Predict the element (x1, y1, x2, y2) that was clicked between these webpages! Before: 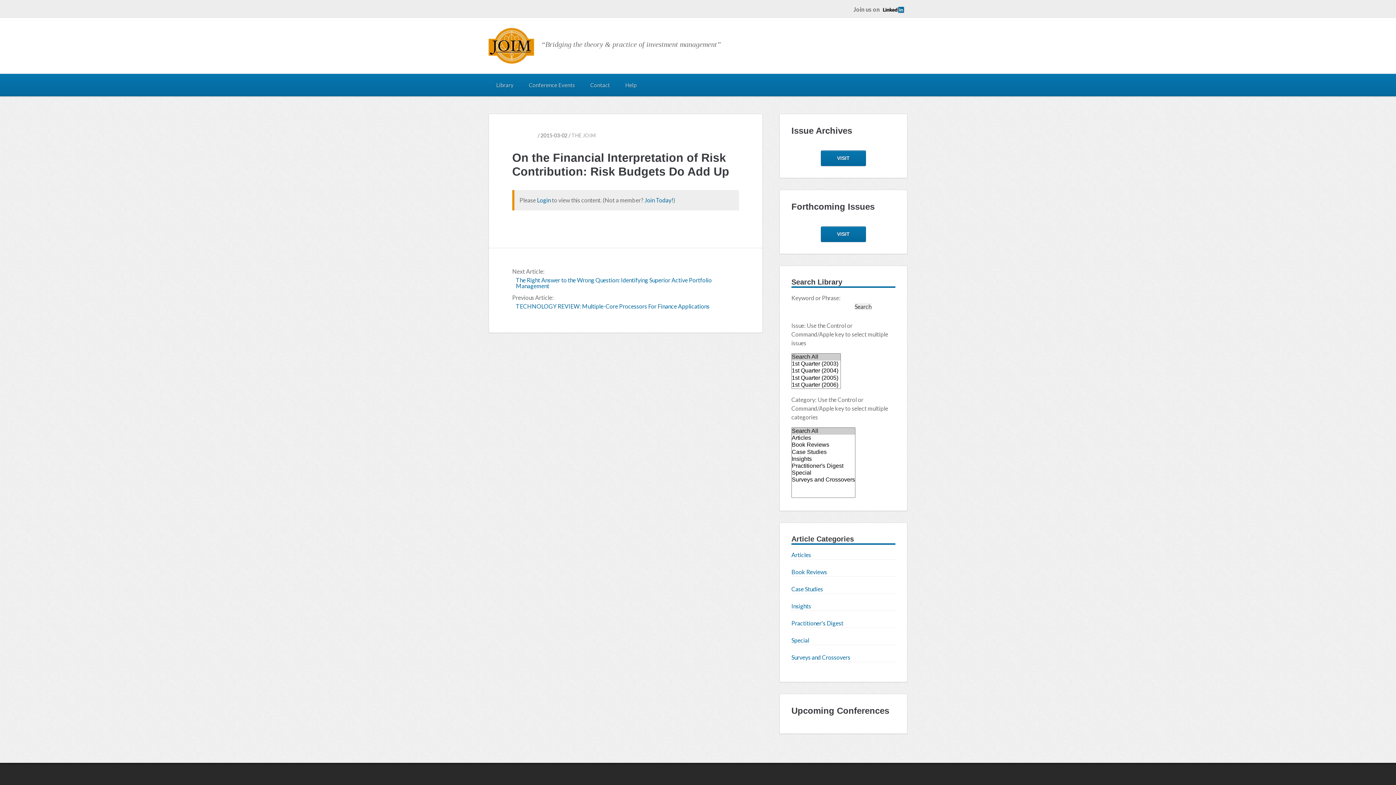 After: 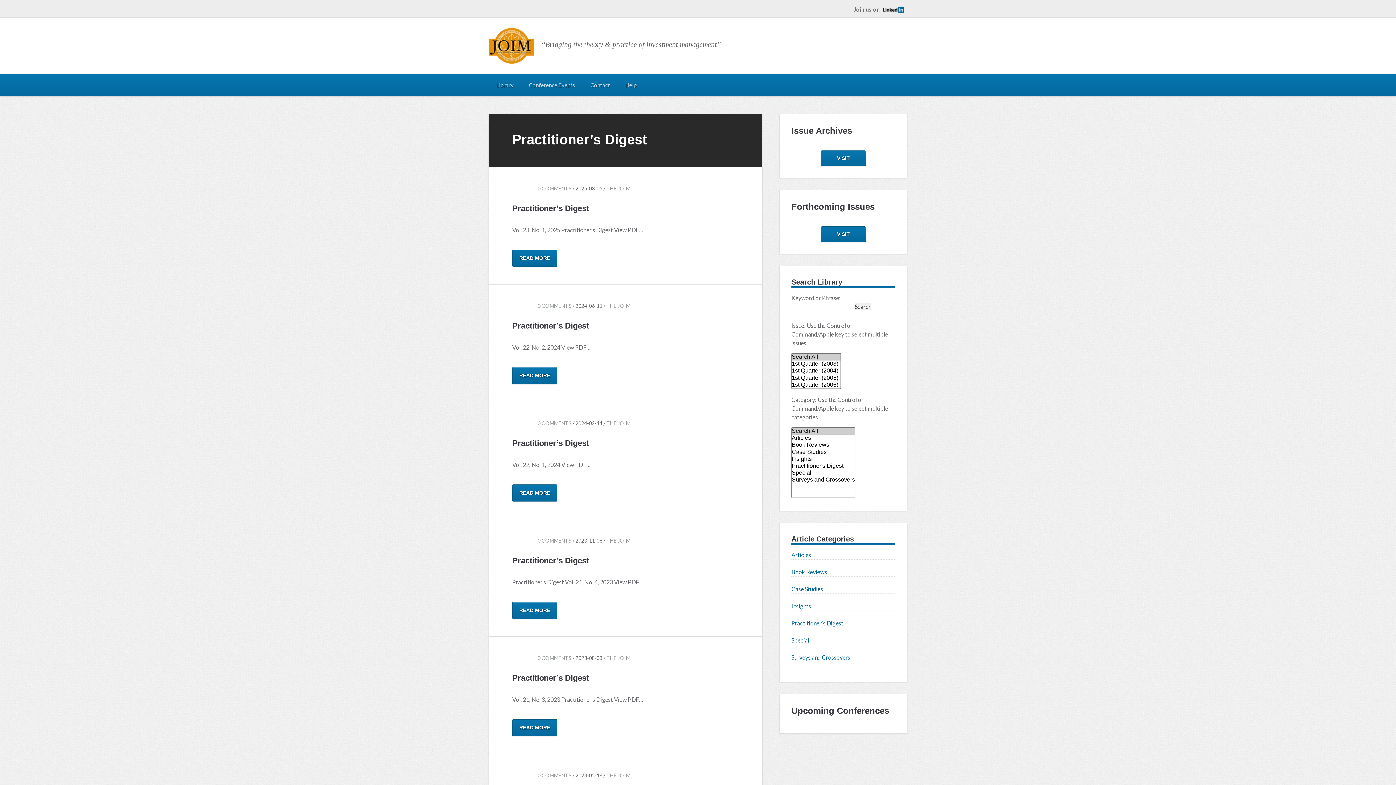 Action: label: Practitioner's Digest bbox: (791, 619, 843, 626)